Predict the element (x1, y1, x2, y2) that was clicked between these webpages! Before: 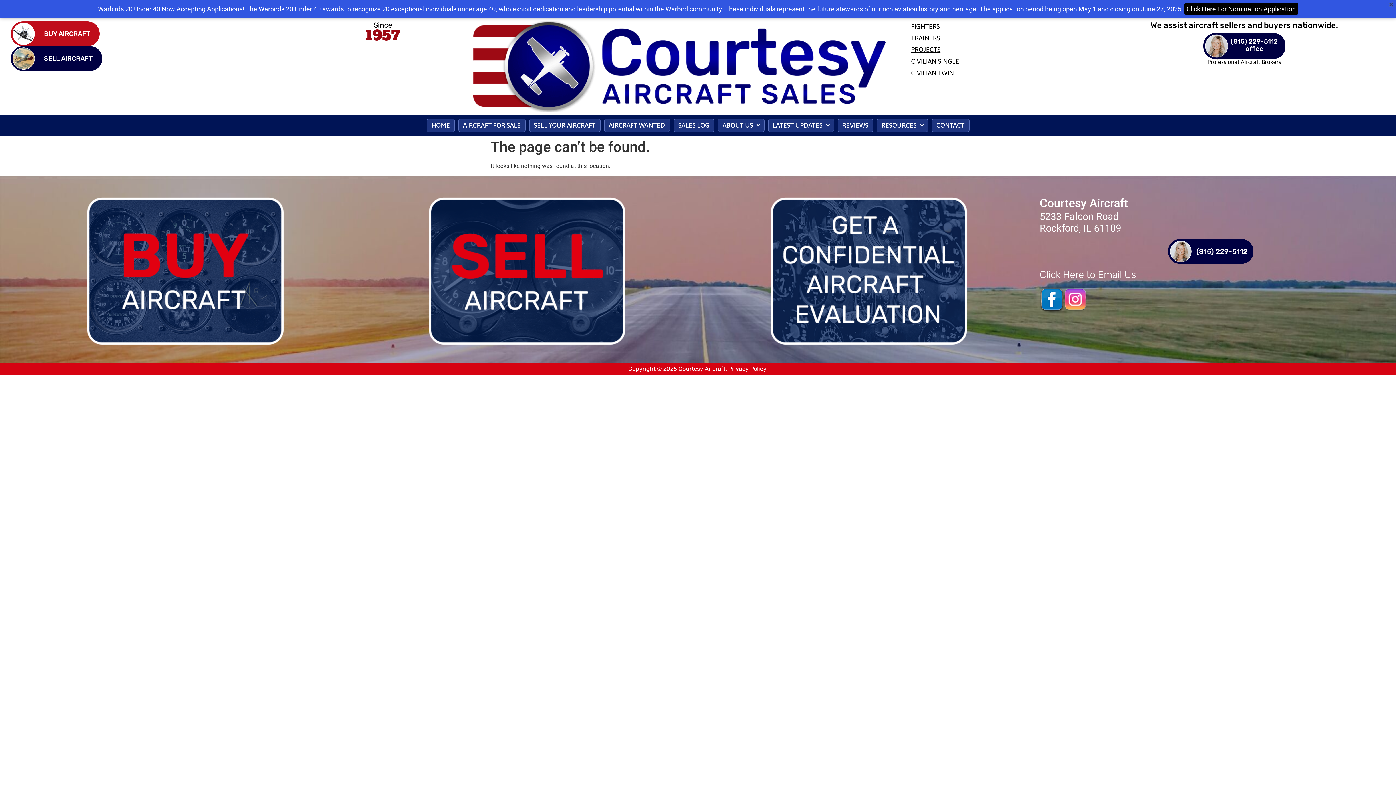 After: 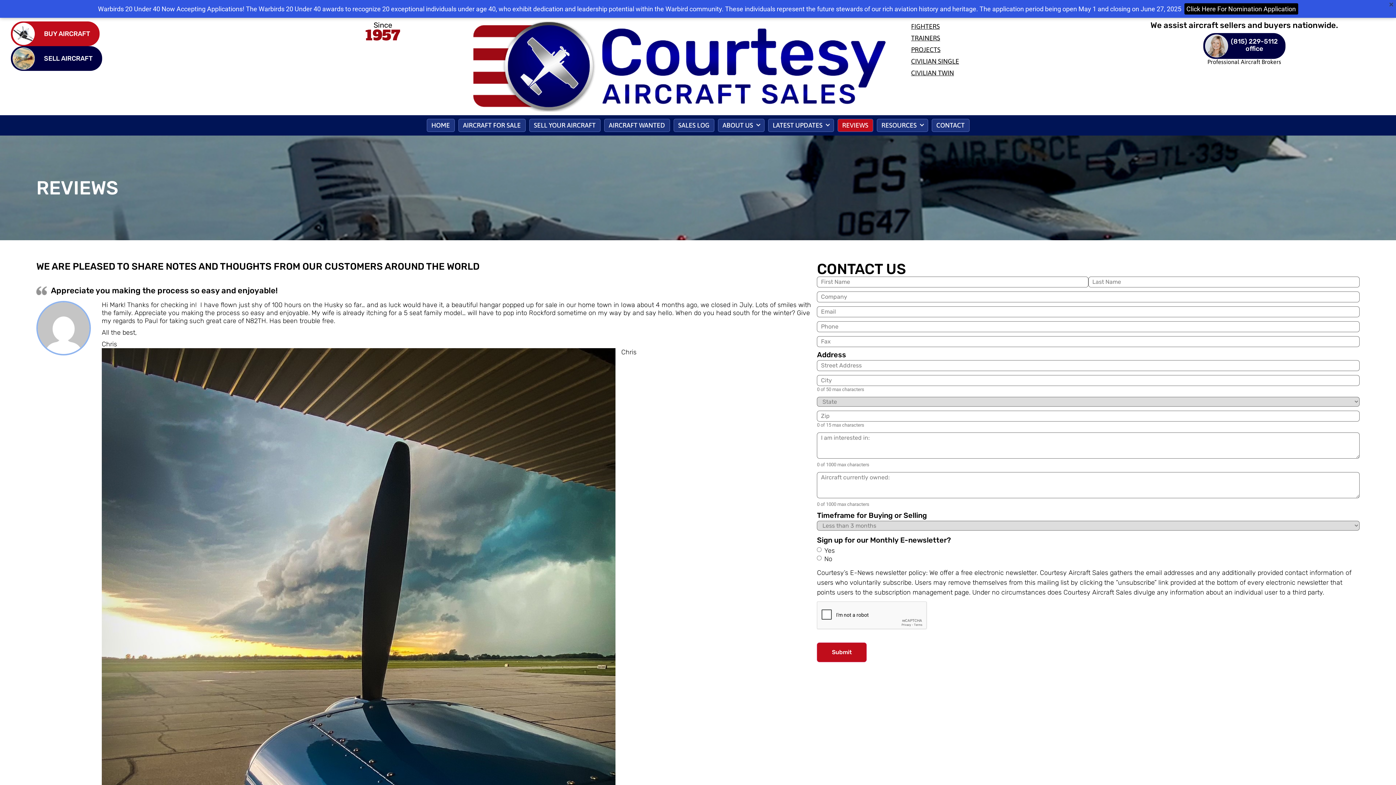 Action: label: REVIEWS bbox: (837, 118, 873, 131)